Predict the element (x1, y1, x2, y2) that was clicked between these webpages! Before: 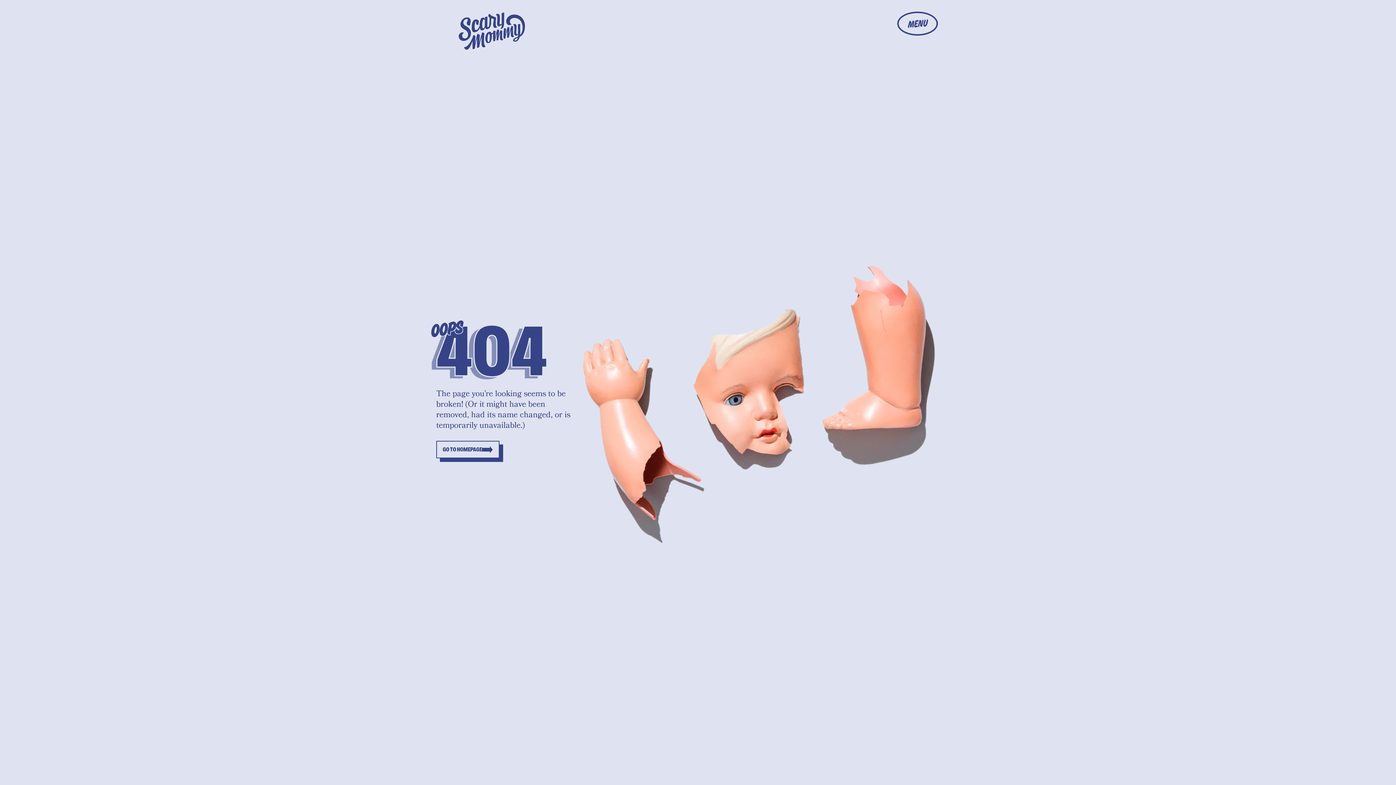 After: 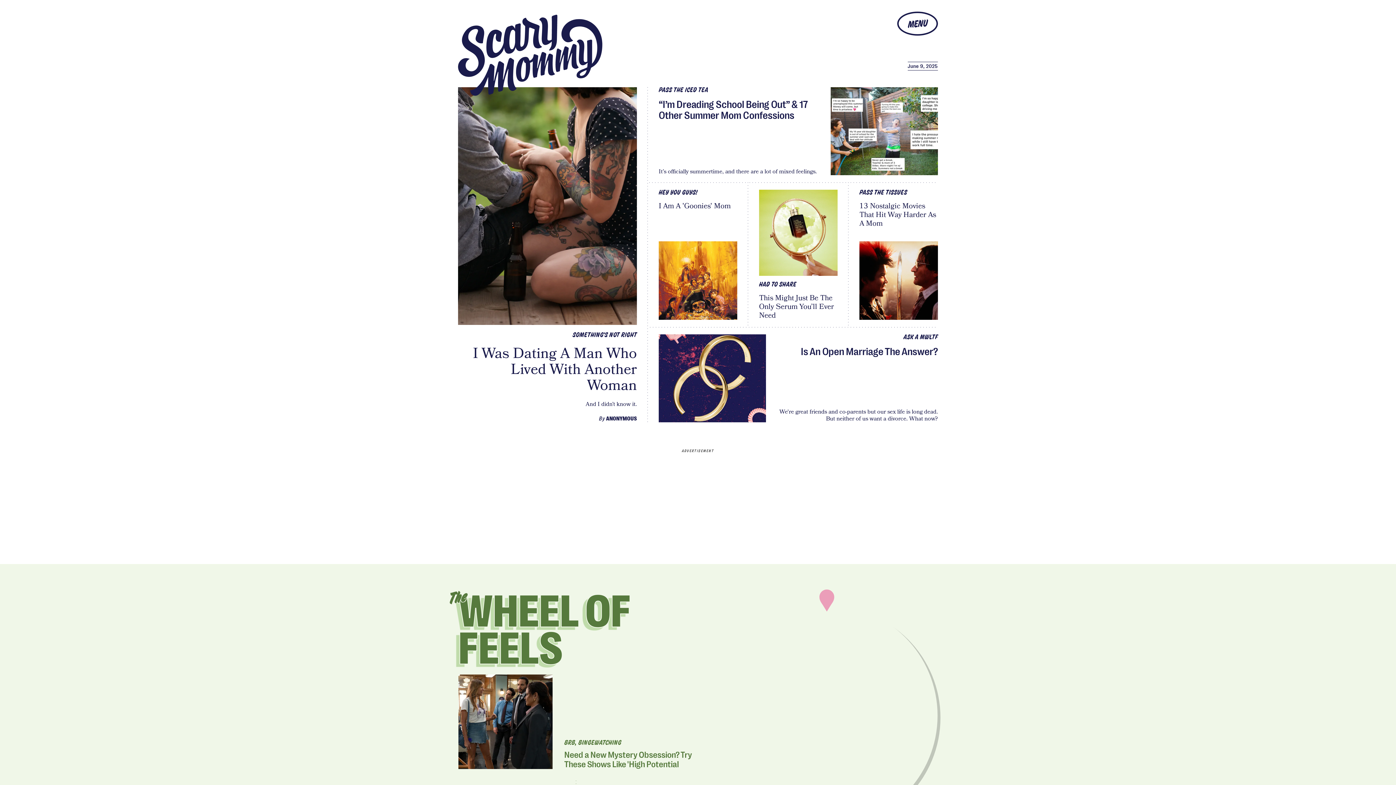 Action: label: GO TO HOMEPAGE bbox: (436, 441, 499, 458)